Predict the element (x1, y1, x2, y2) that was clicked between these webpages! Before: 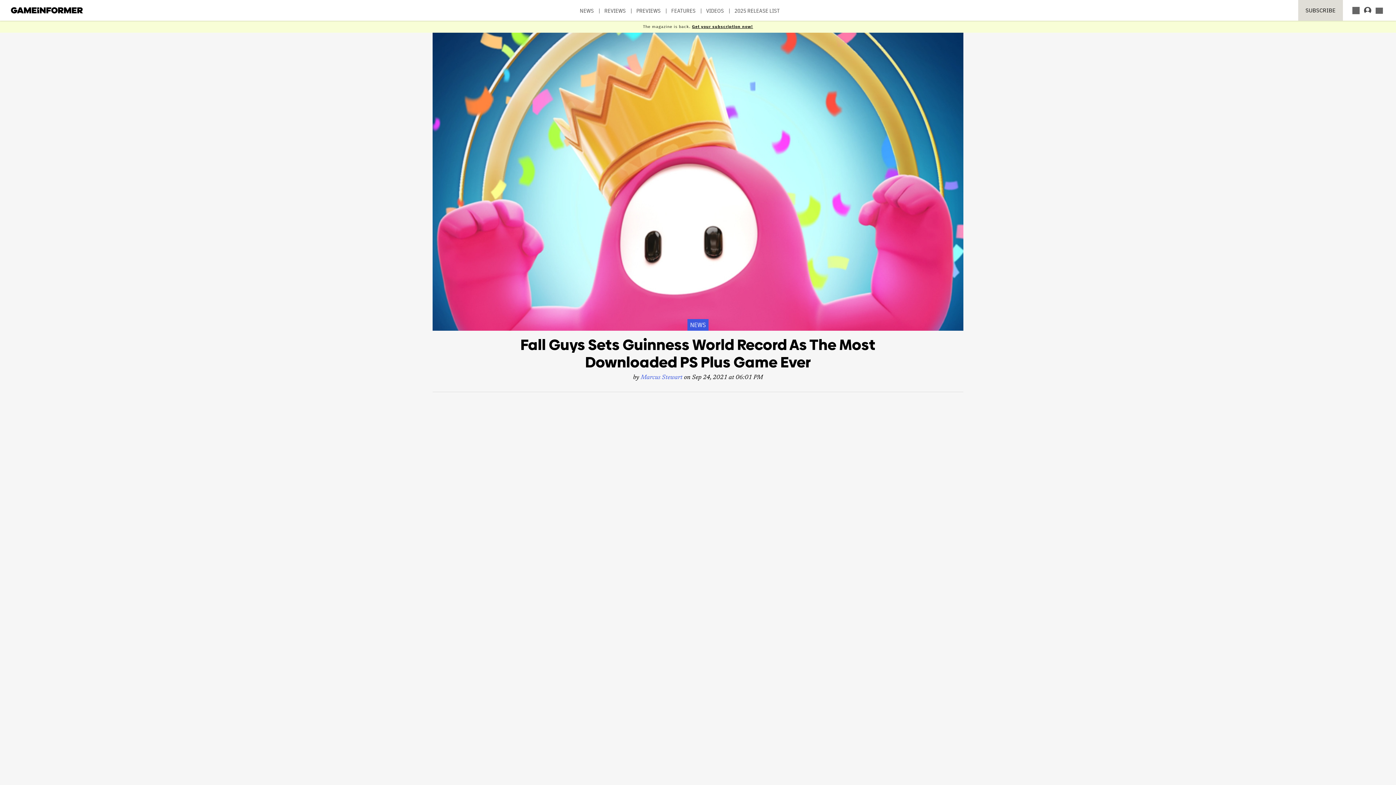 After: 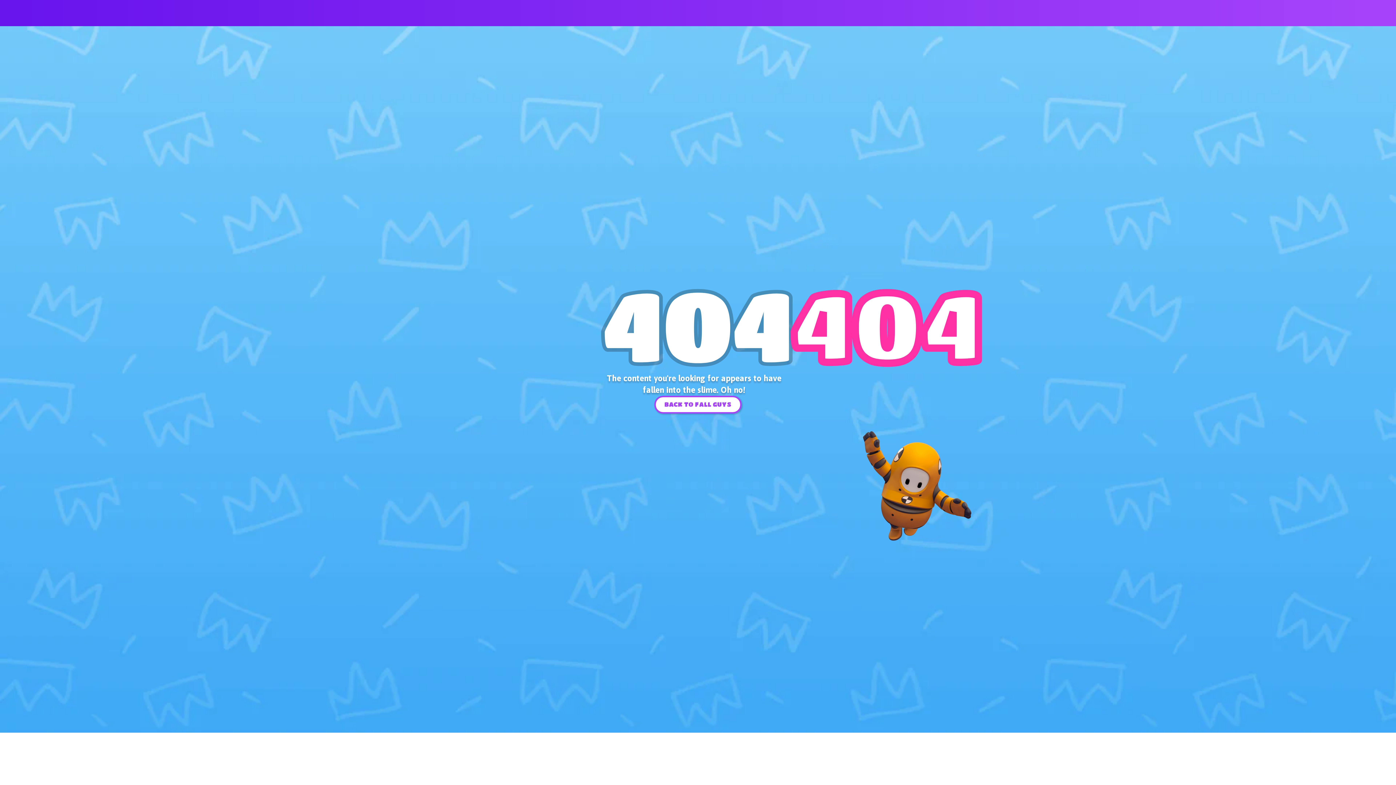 Action: label: news post bbox: (646, 490, 677, 497)